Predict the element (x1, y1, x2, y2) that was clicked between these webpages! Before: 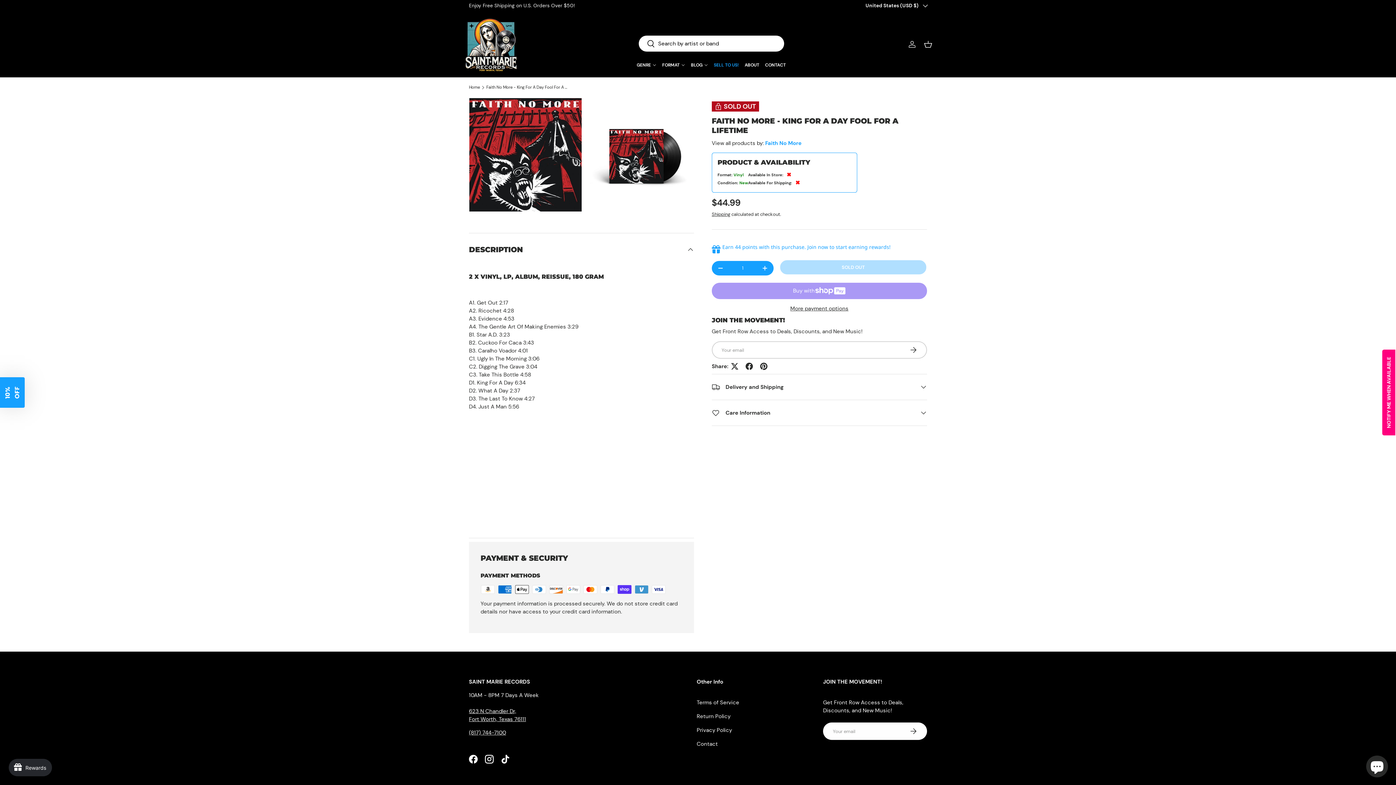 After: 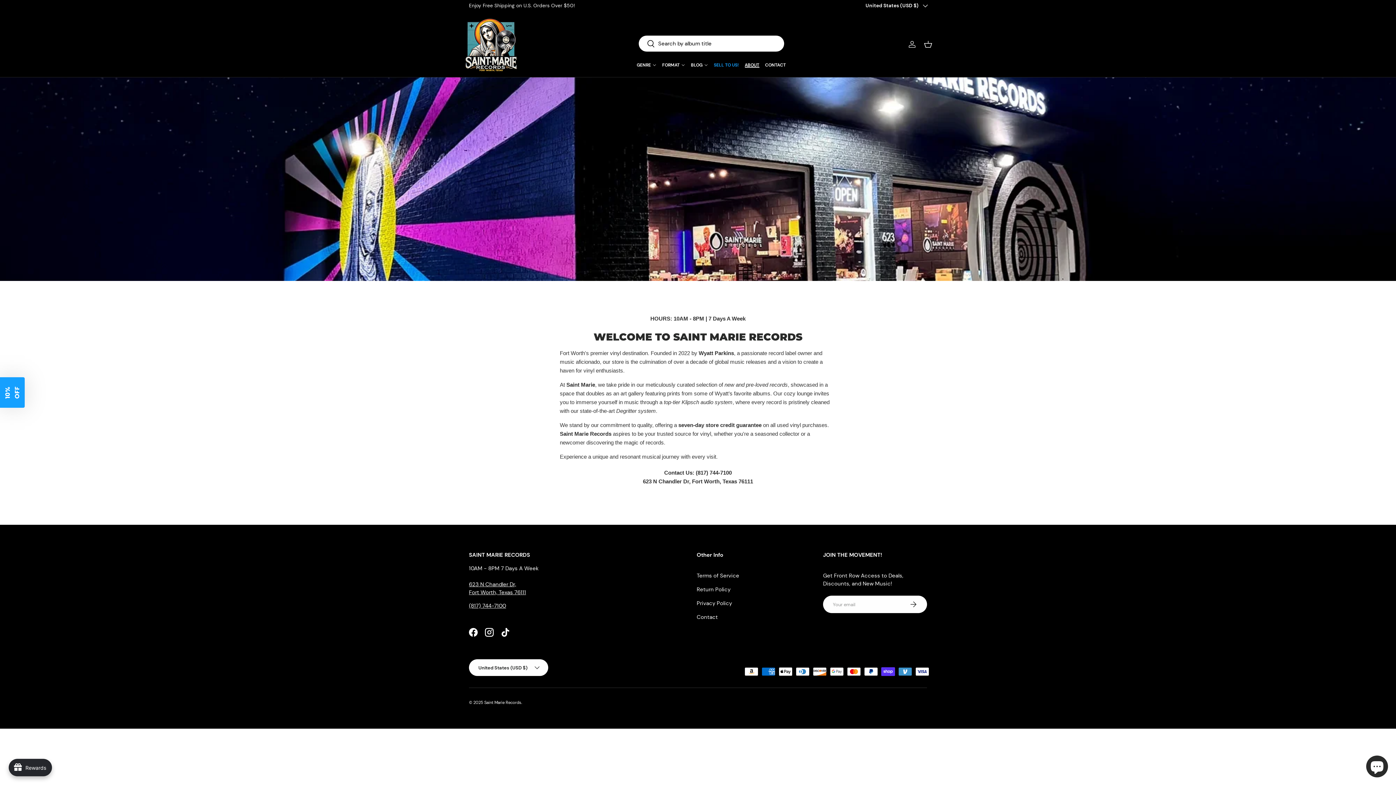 Action: bbox: (744, 62, 759, 67) label: ABOUT